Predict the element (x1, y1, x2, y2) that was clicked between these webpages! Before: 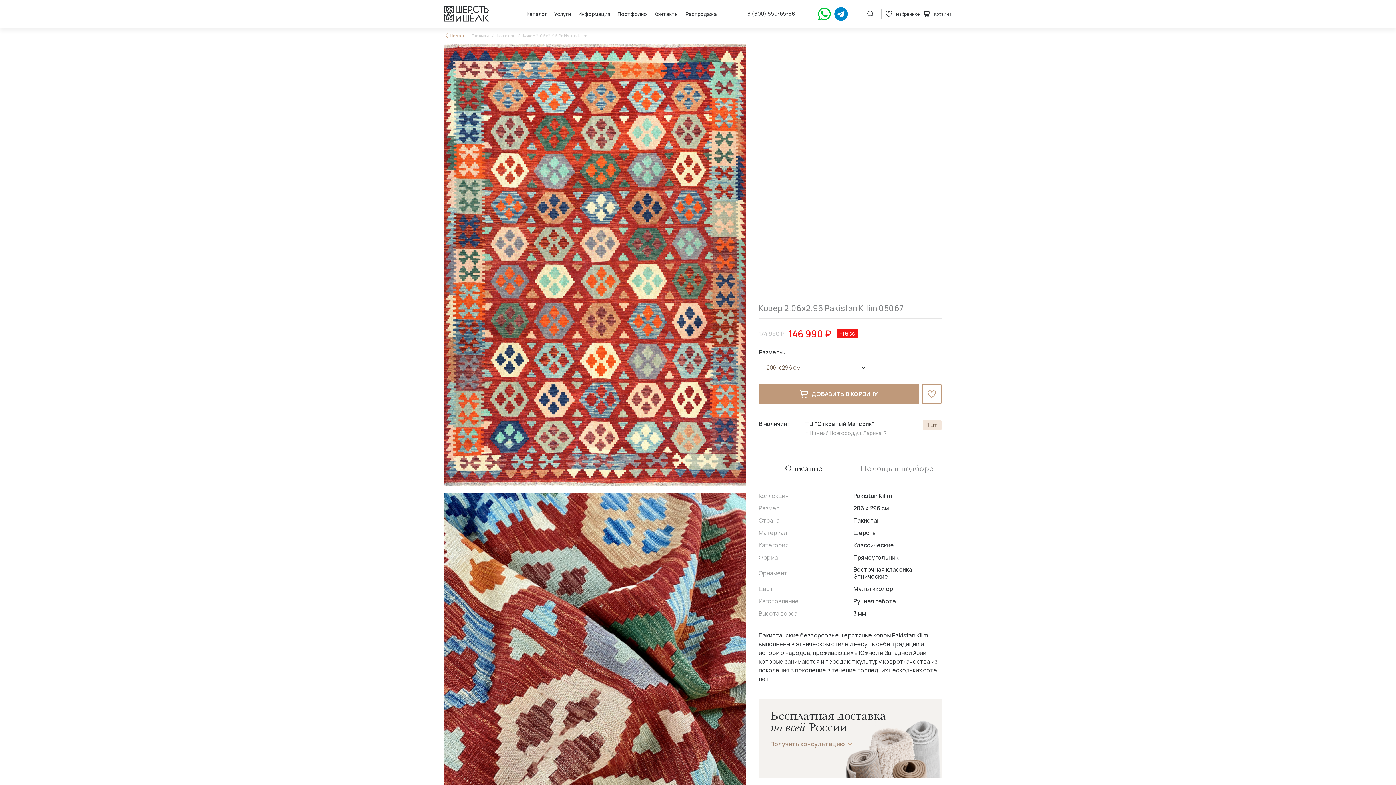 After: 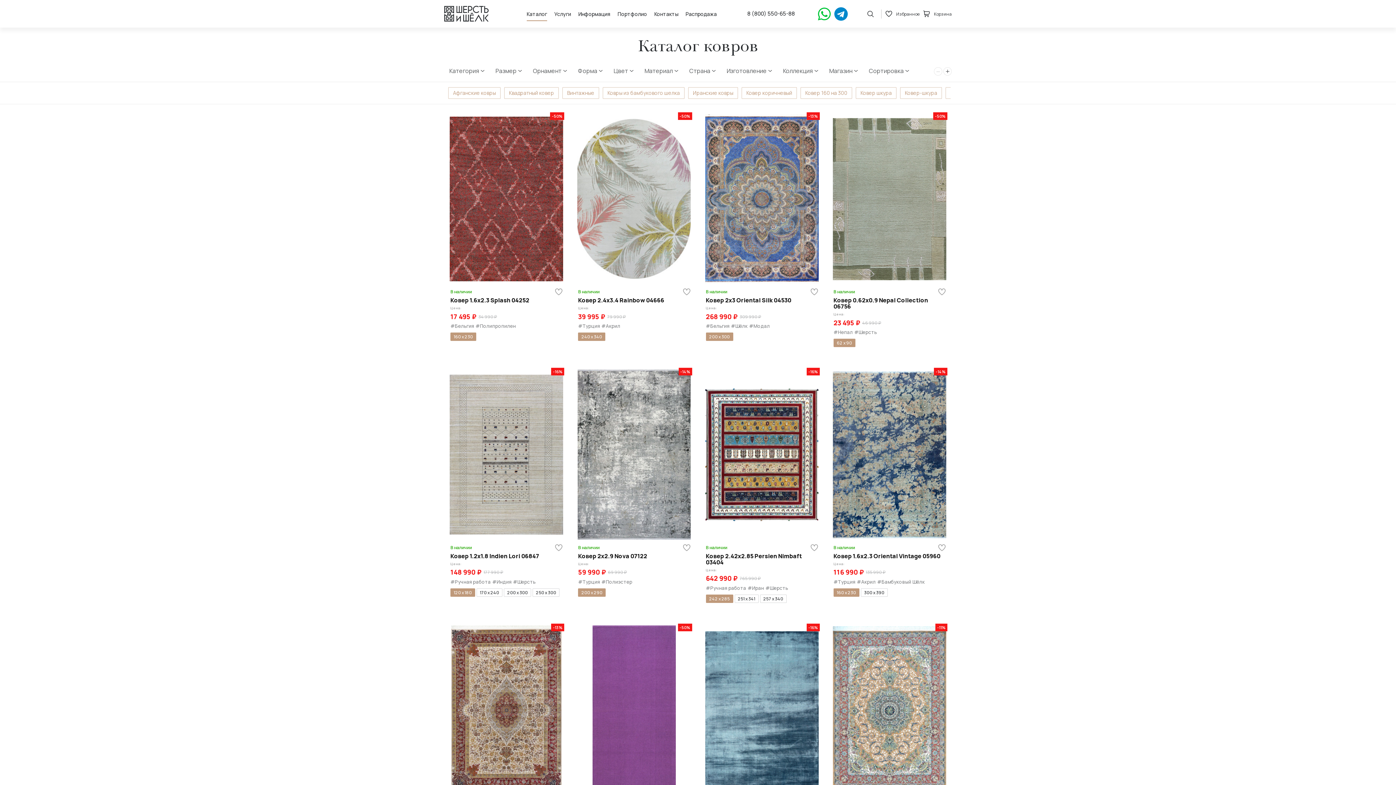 Action: bbox: (496, 33, 522, 38) label: Каталог